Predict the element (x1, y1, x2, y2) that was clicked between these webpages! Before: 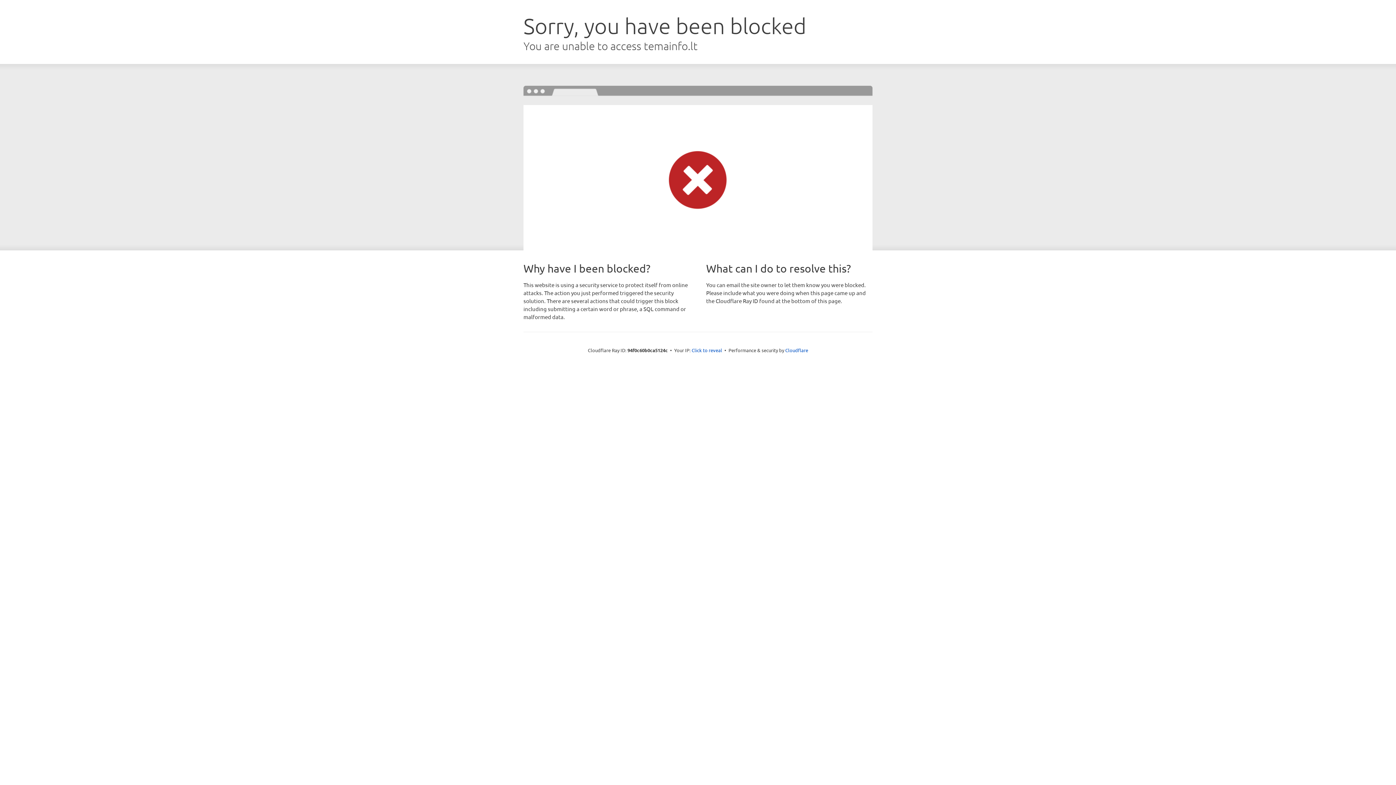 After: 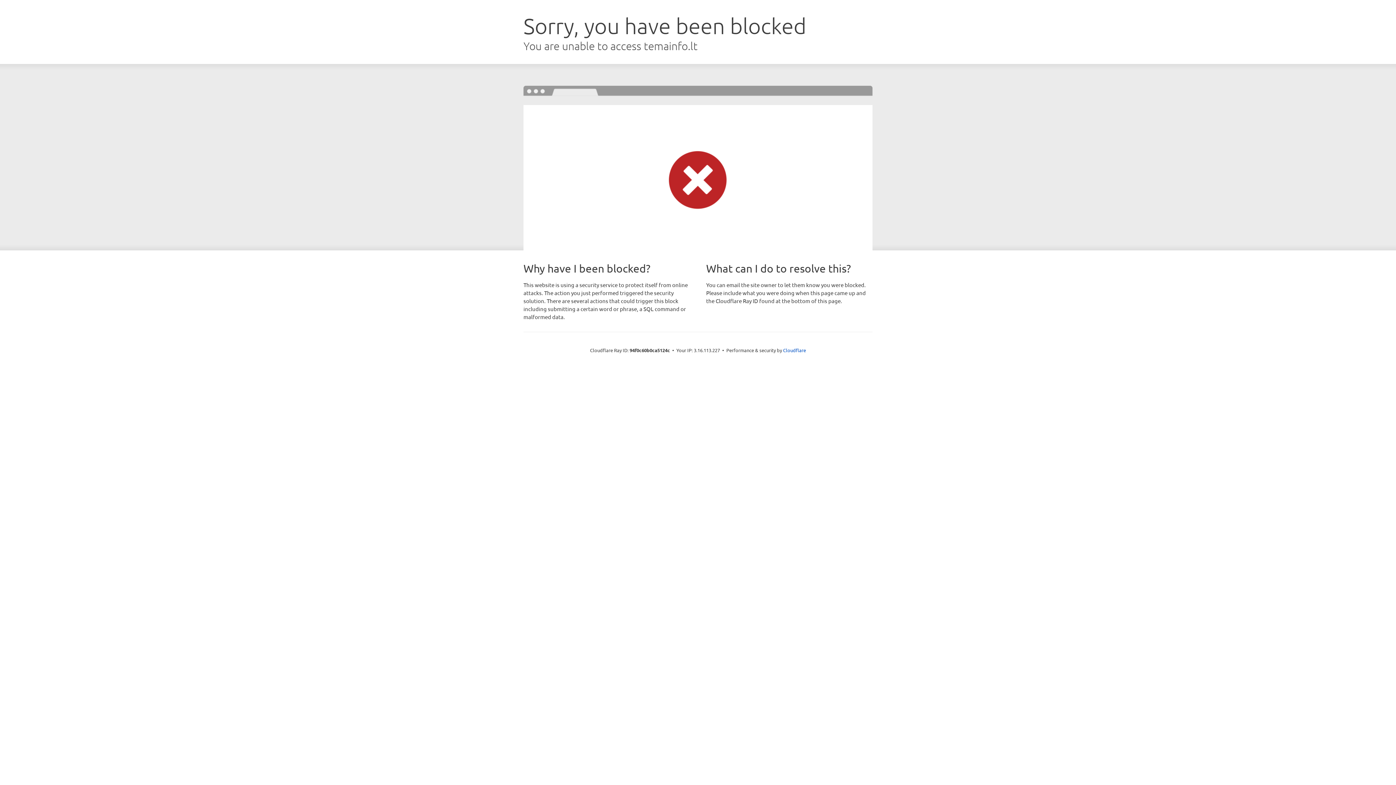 Action: label: Click to reveal bbox: (691, 346, 722, 353)